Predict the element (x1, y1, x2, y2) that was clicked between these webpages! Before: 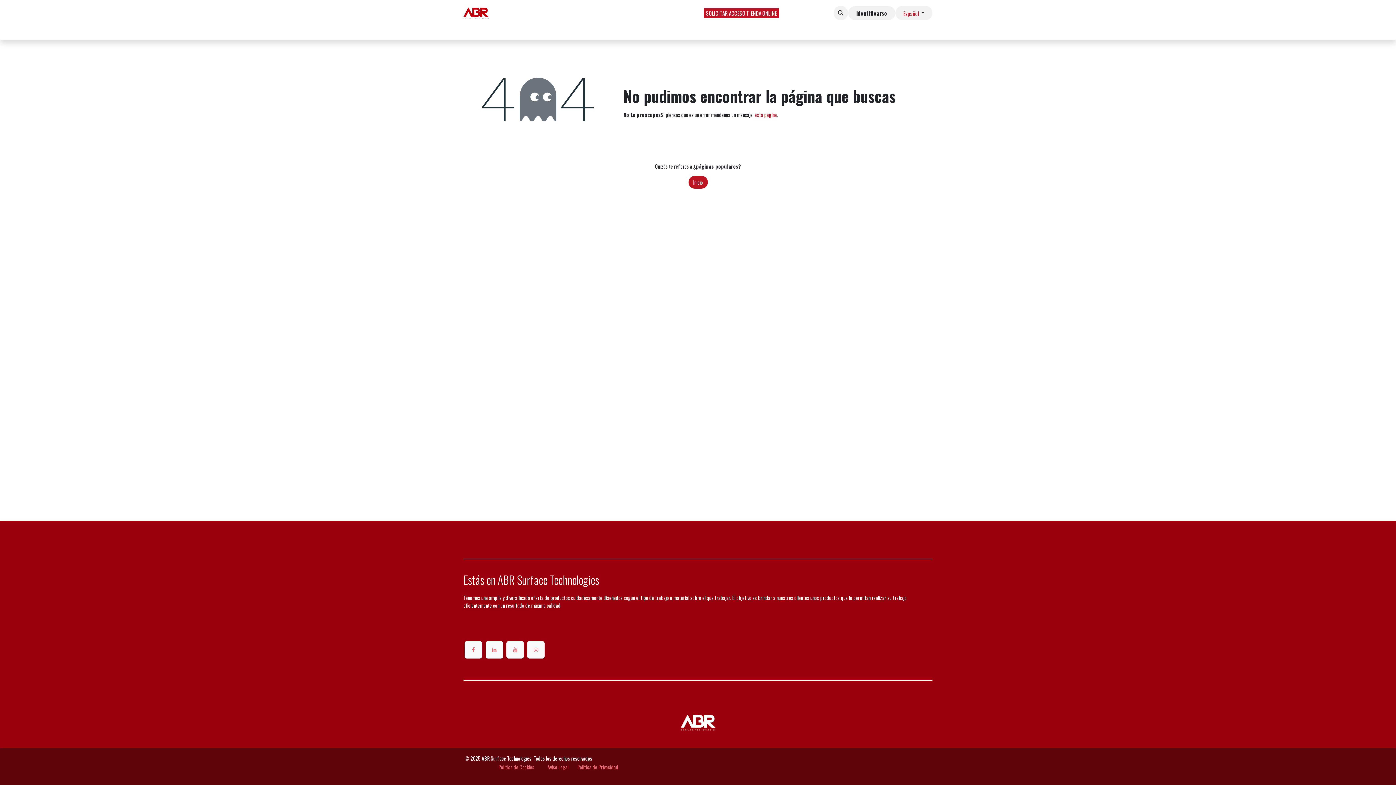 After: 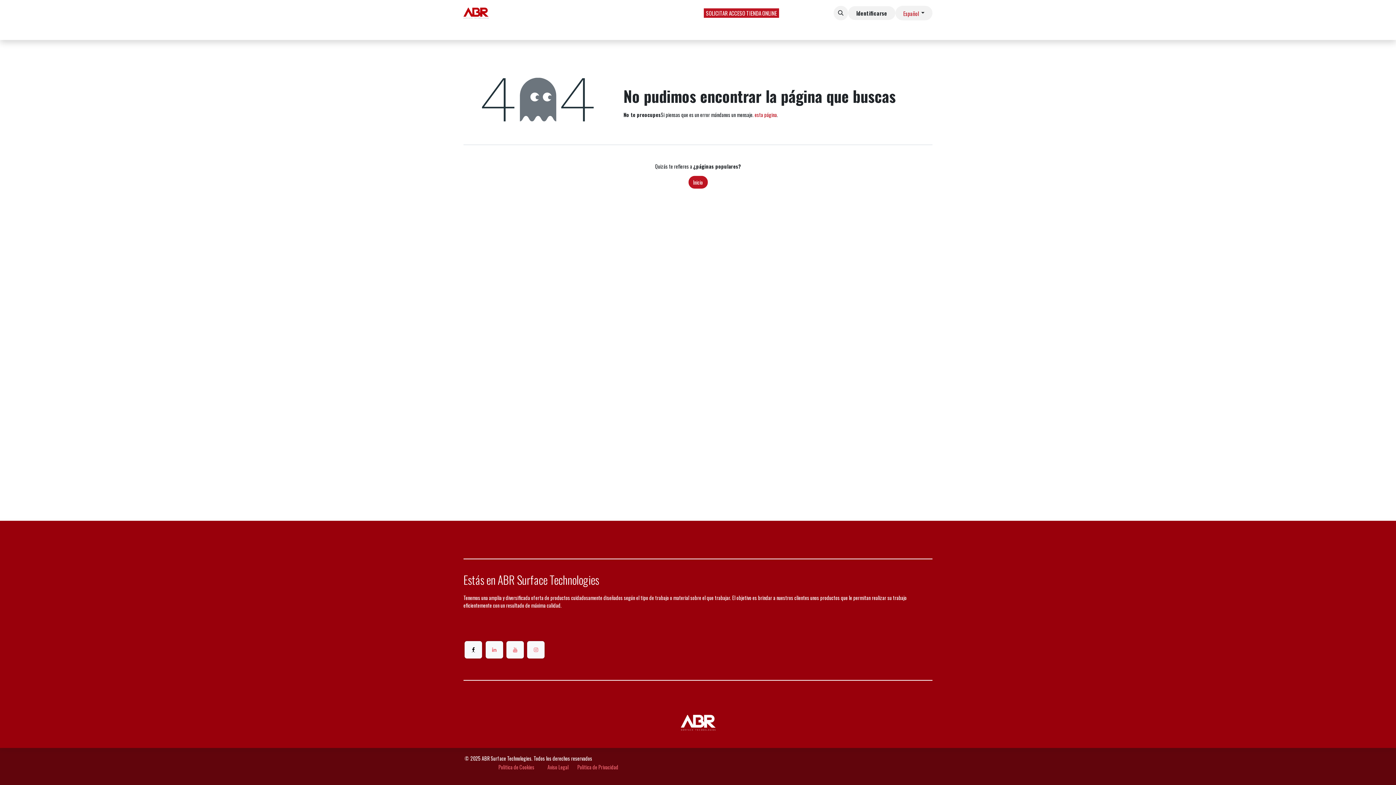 Action: bbox: (464, 641, 482, 658) label: Facebook